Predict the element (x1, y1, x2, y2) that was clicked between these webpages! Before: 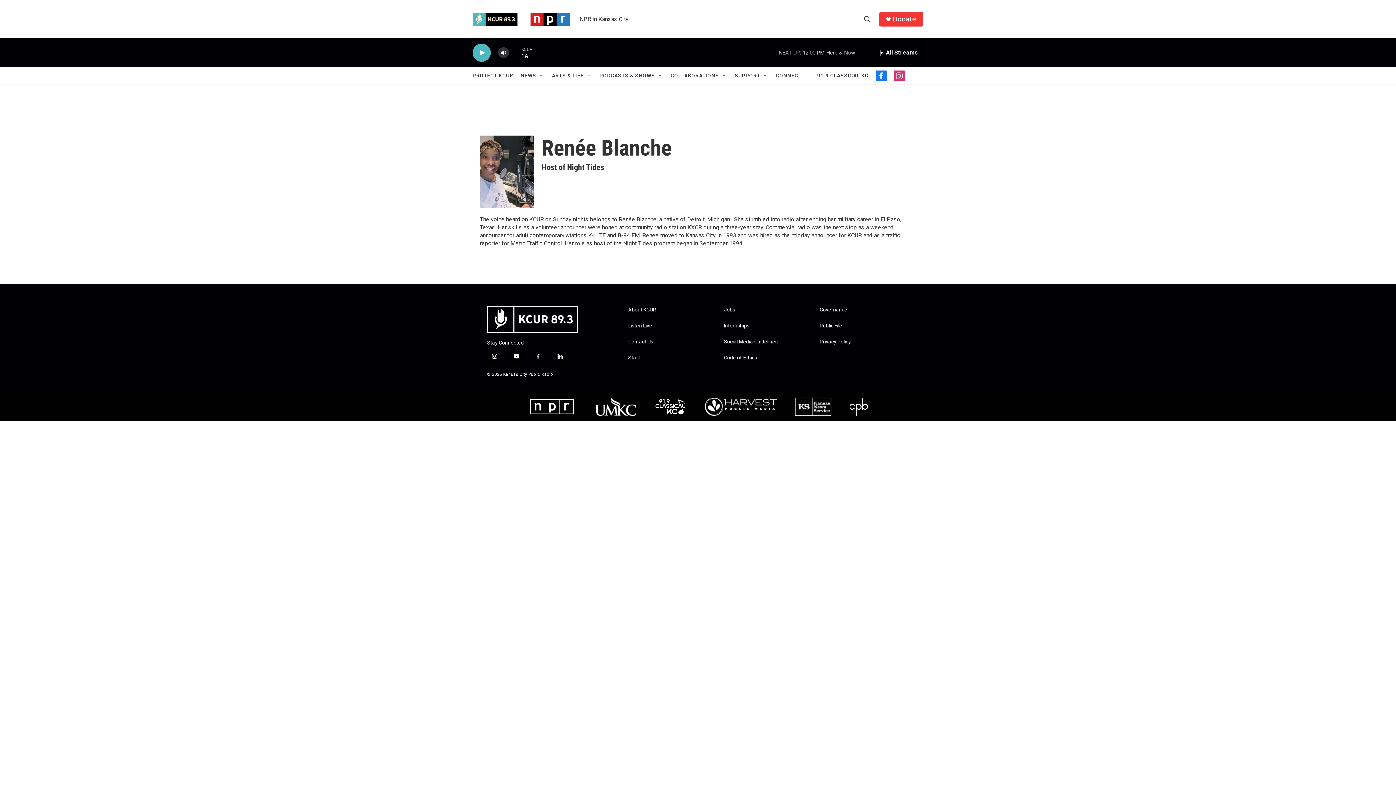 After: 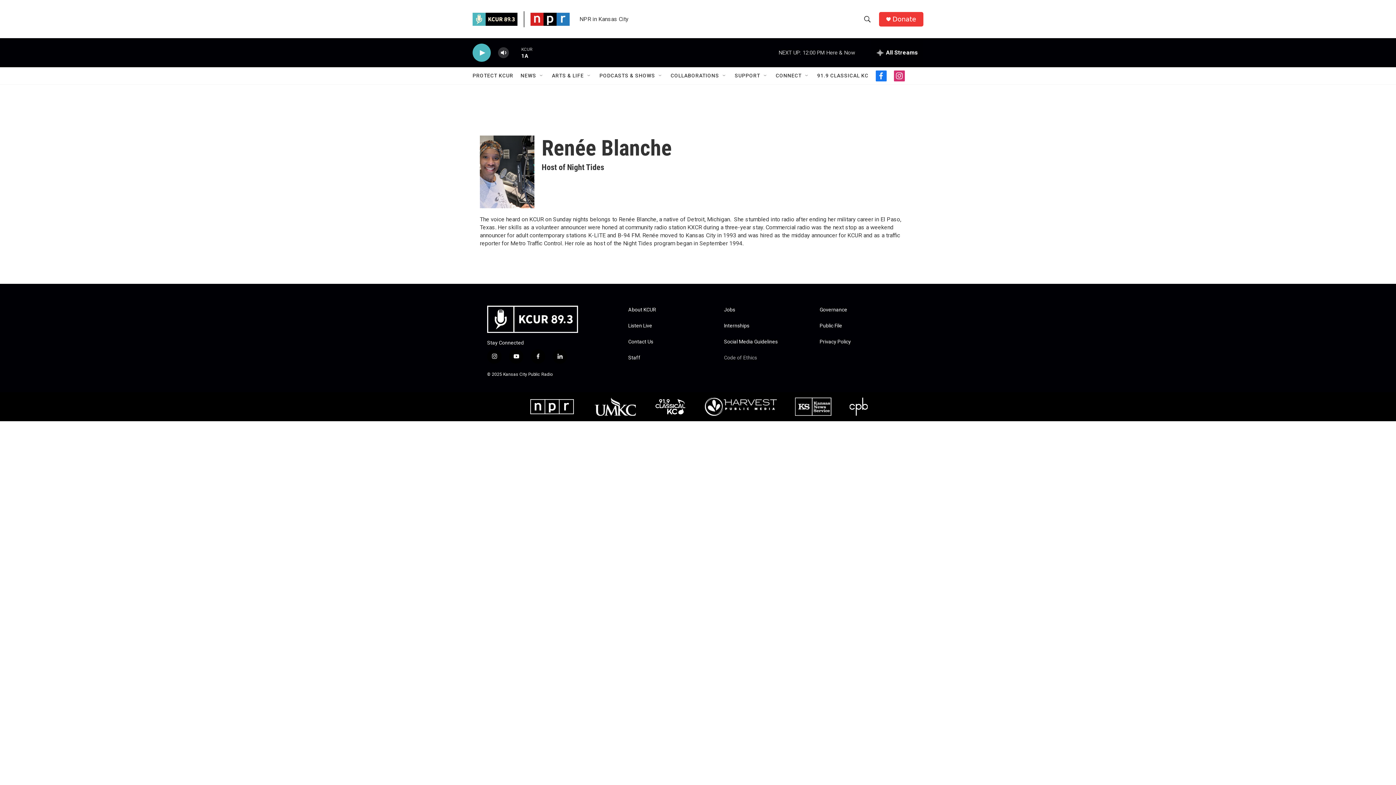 Action: label: Code of Ethics bbox: (724, 355, 813, 360)